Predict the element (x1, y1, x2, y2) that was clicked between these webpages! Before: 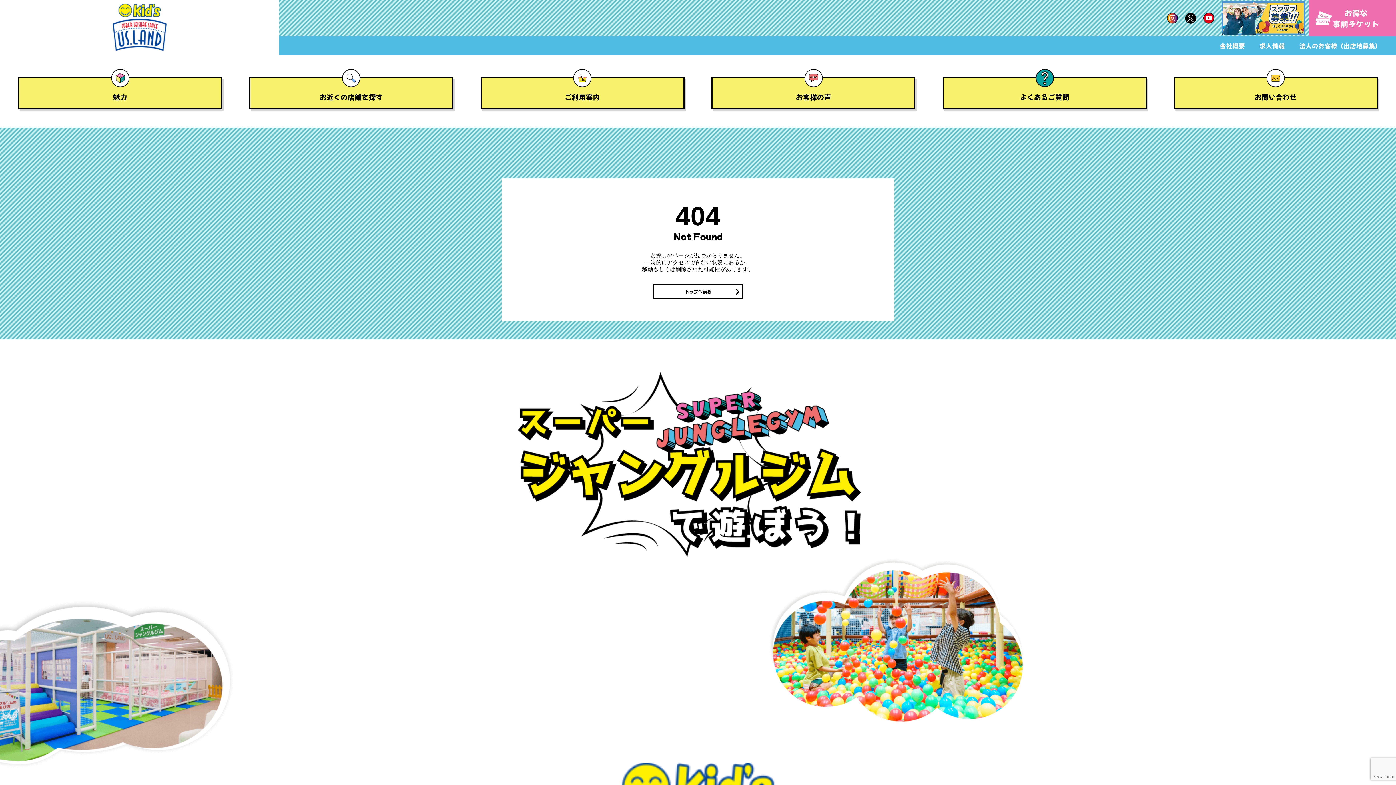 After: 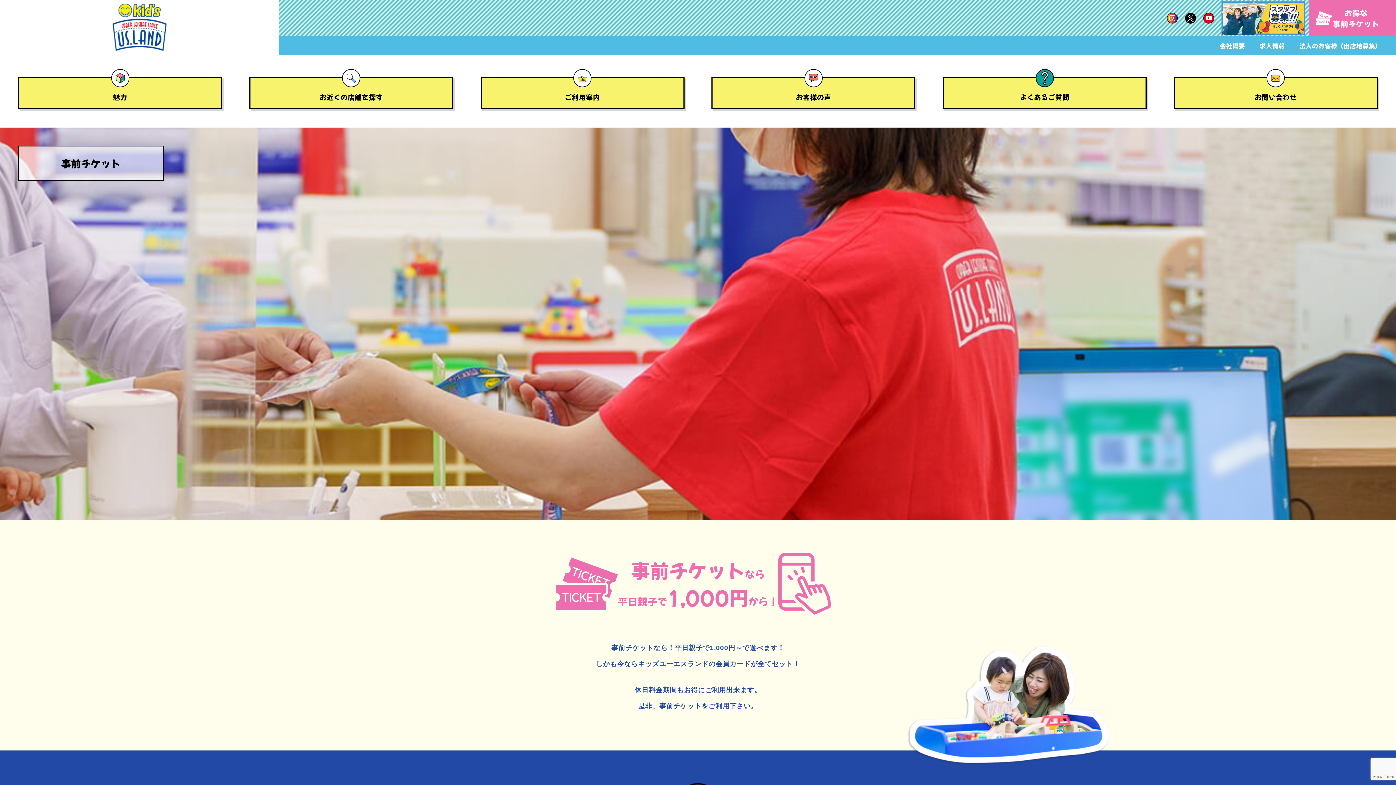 Action: label: お得な
事前チケット bbox: (1309, 0, 1396, 36)